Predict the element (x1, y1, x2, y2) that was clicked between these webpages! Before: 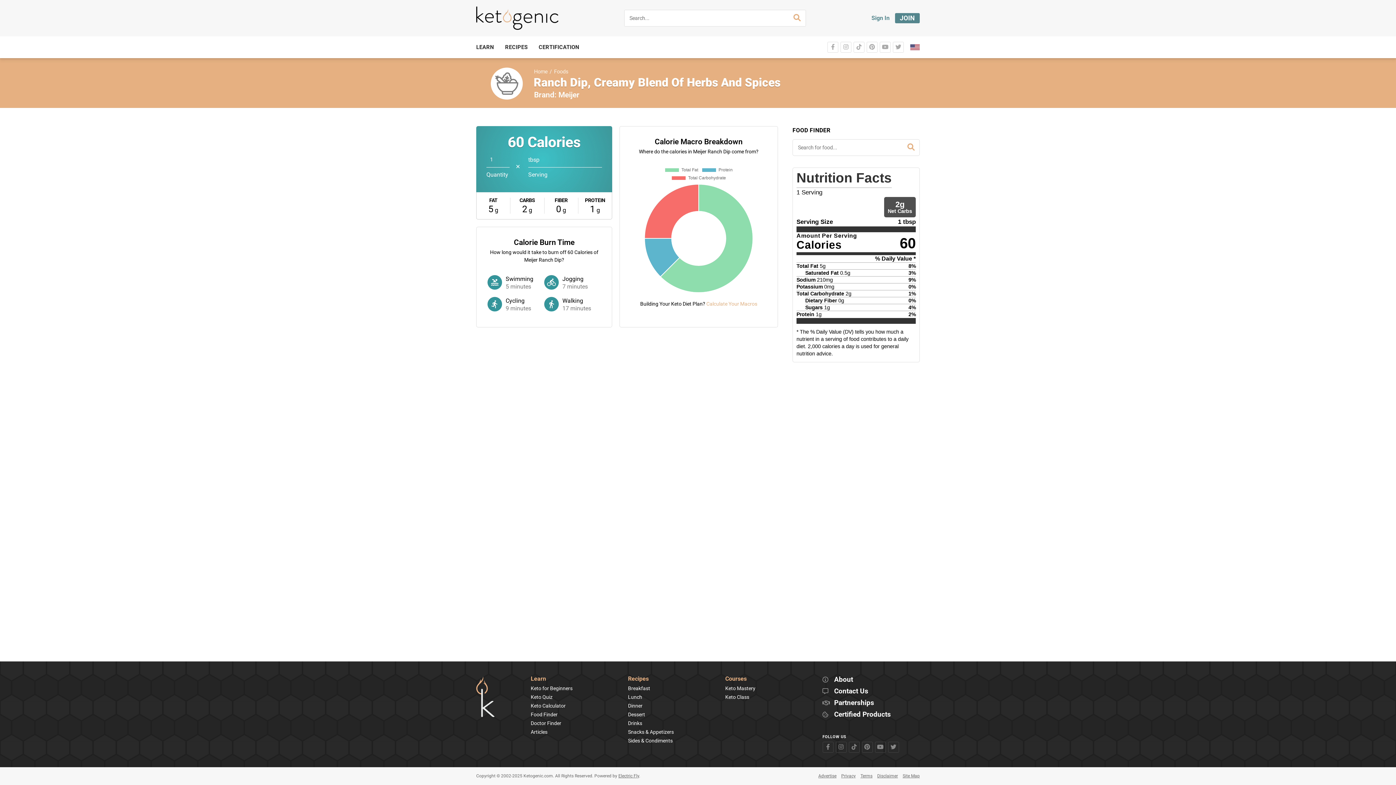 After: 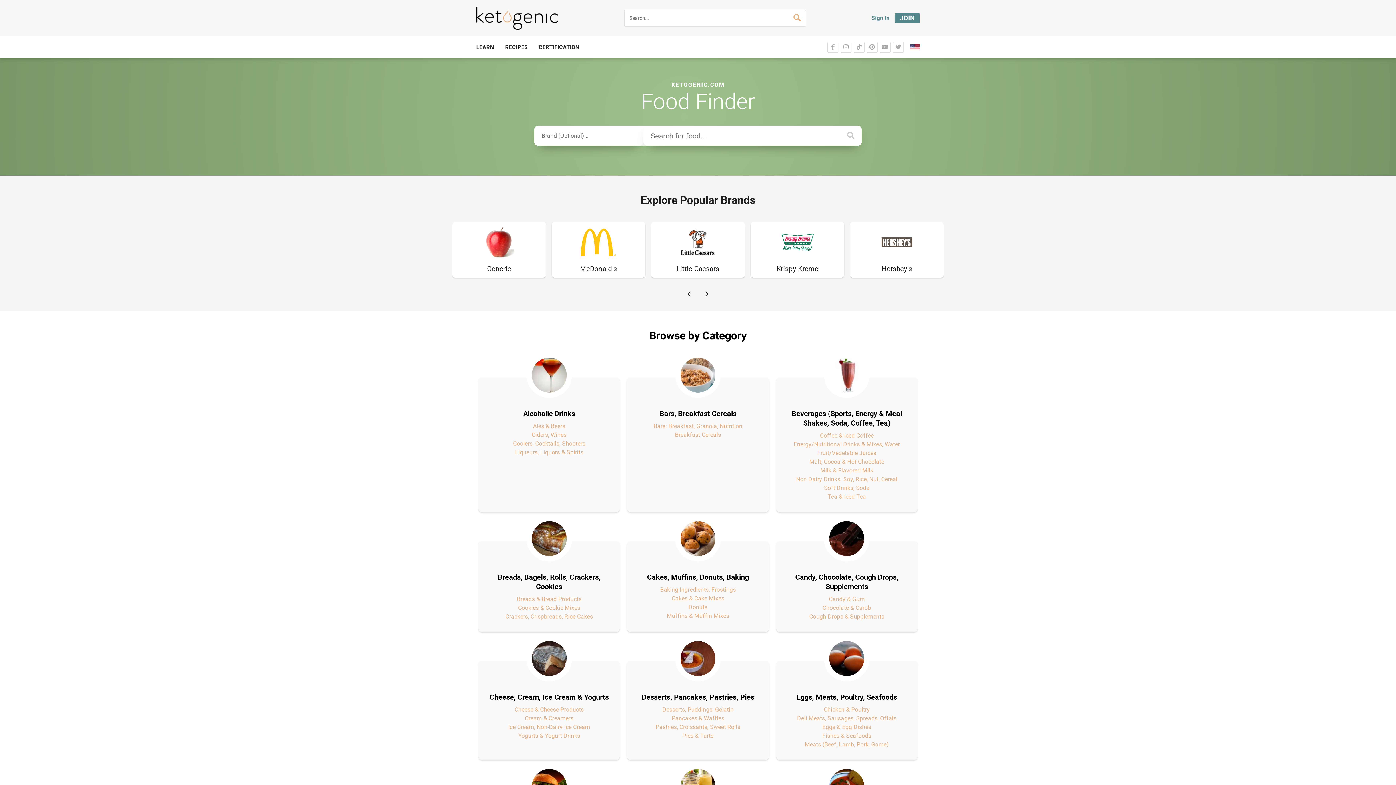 Action: label: Food Finder bbox: (530, 712, 557, 718)